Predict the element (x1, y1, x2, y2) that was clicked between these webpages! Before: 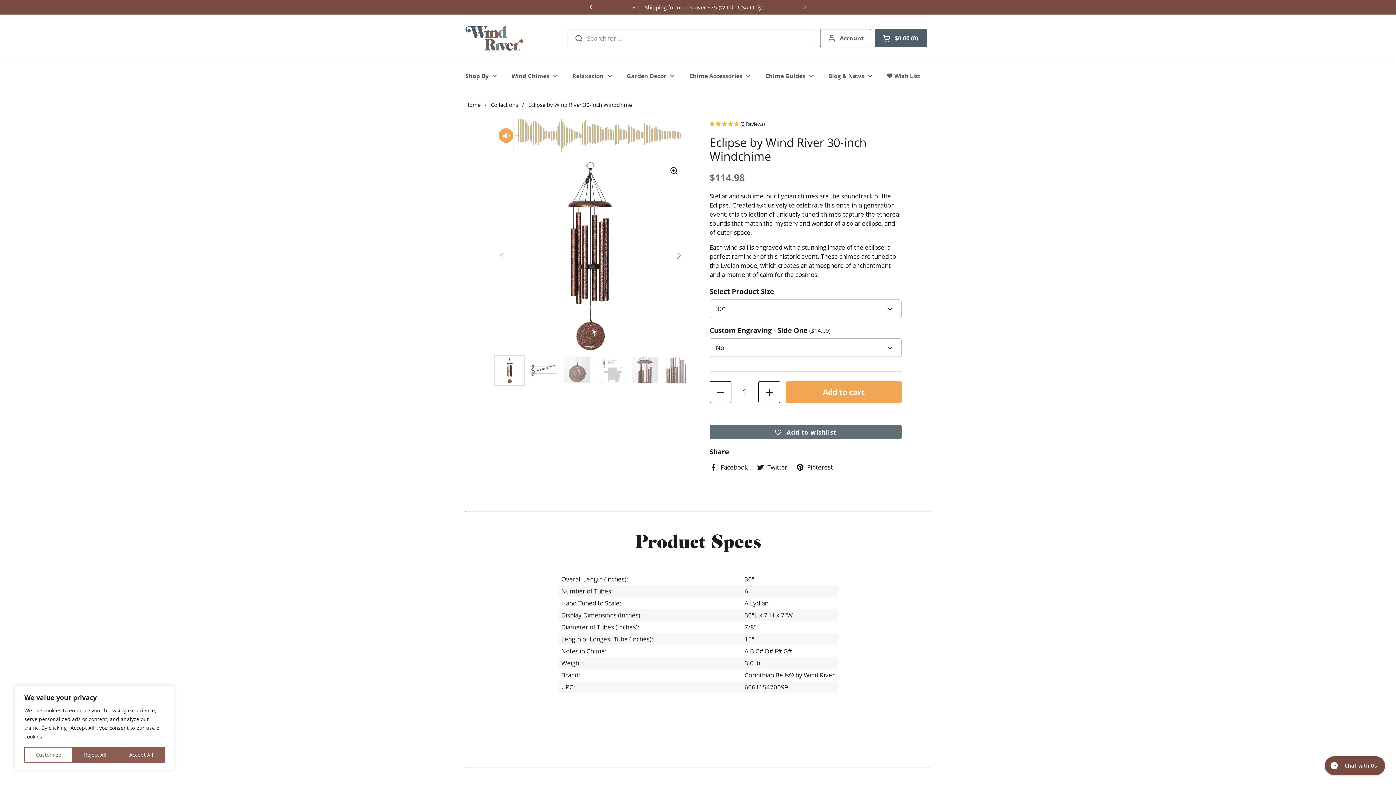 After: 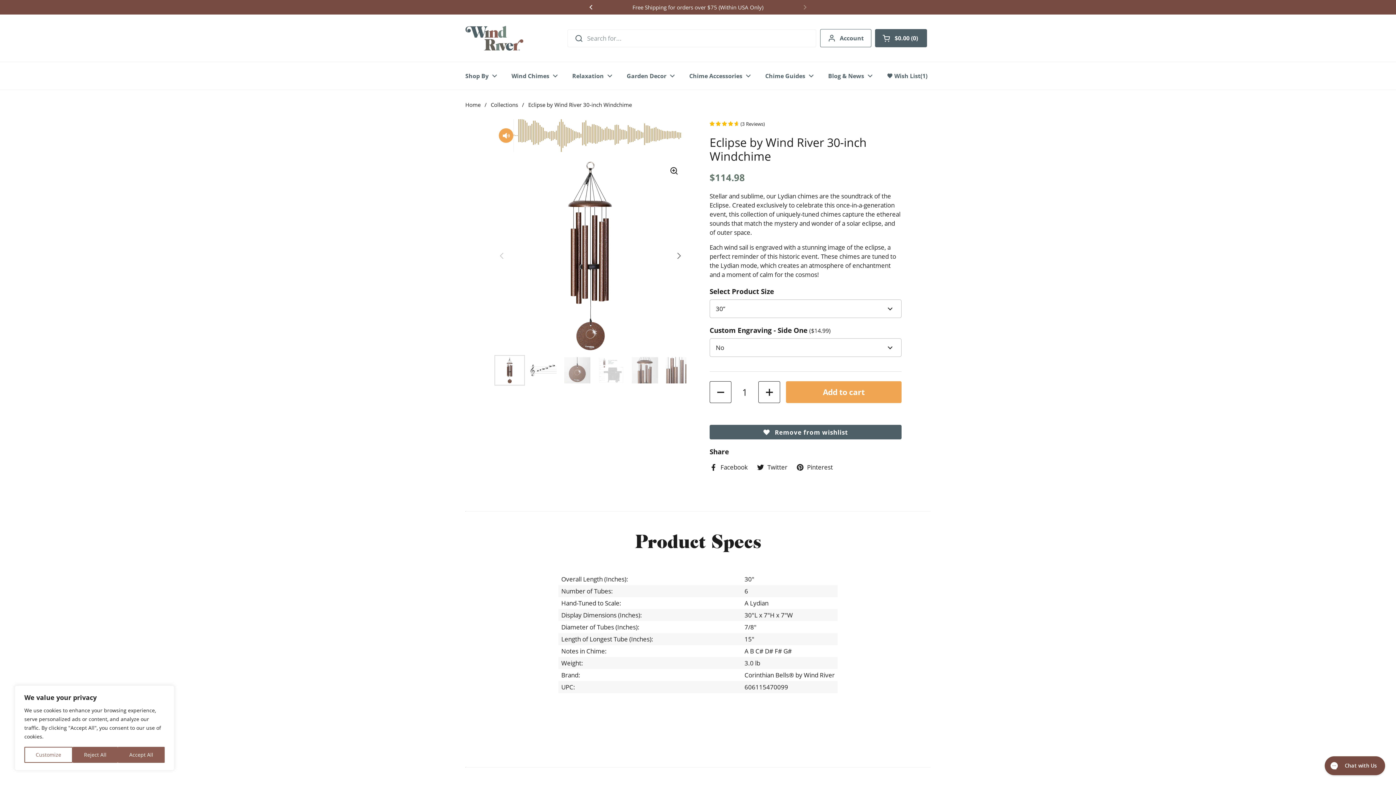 Action: bbox: (709, 416, 901, 430) label: Add to wishlist